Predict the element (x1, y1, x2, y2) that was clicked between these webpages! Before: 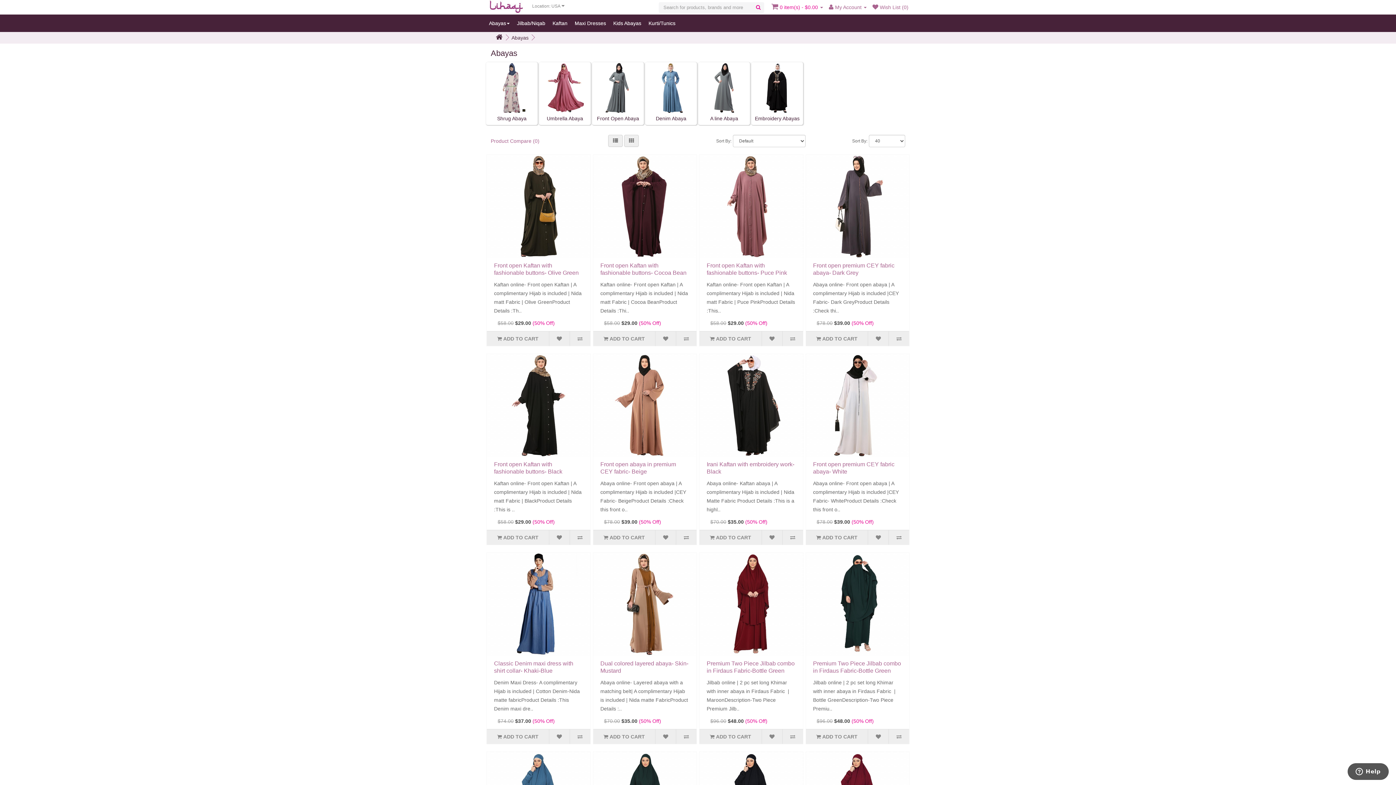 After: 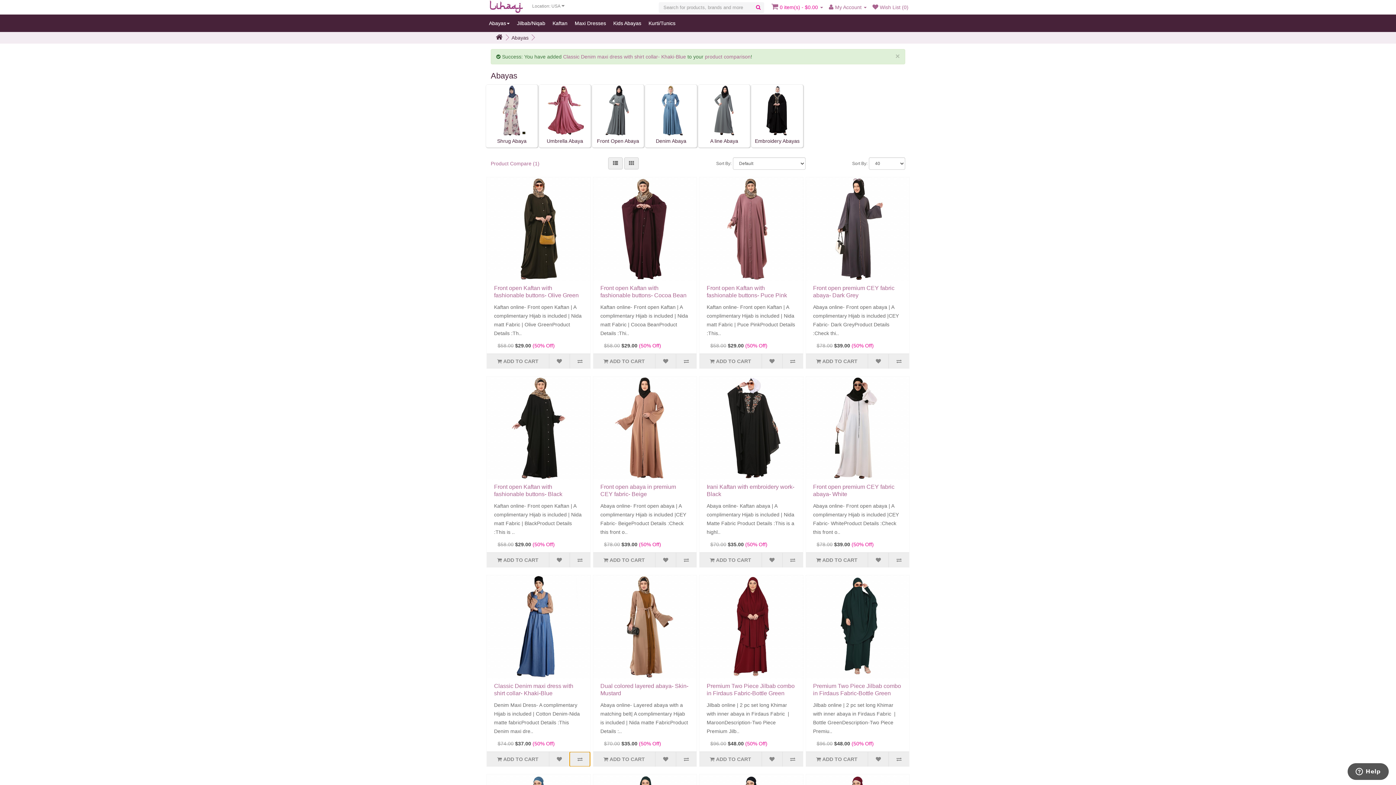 Action: bbox: (569, 729, 590, 744)